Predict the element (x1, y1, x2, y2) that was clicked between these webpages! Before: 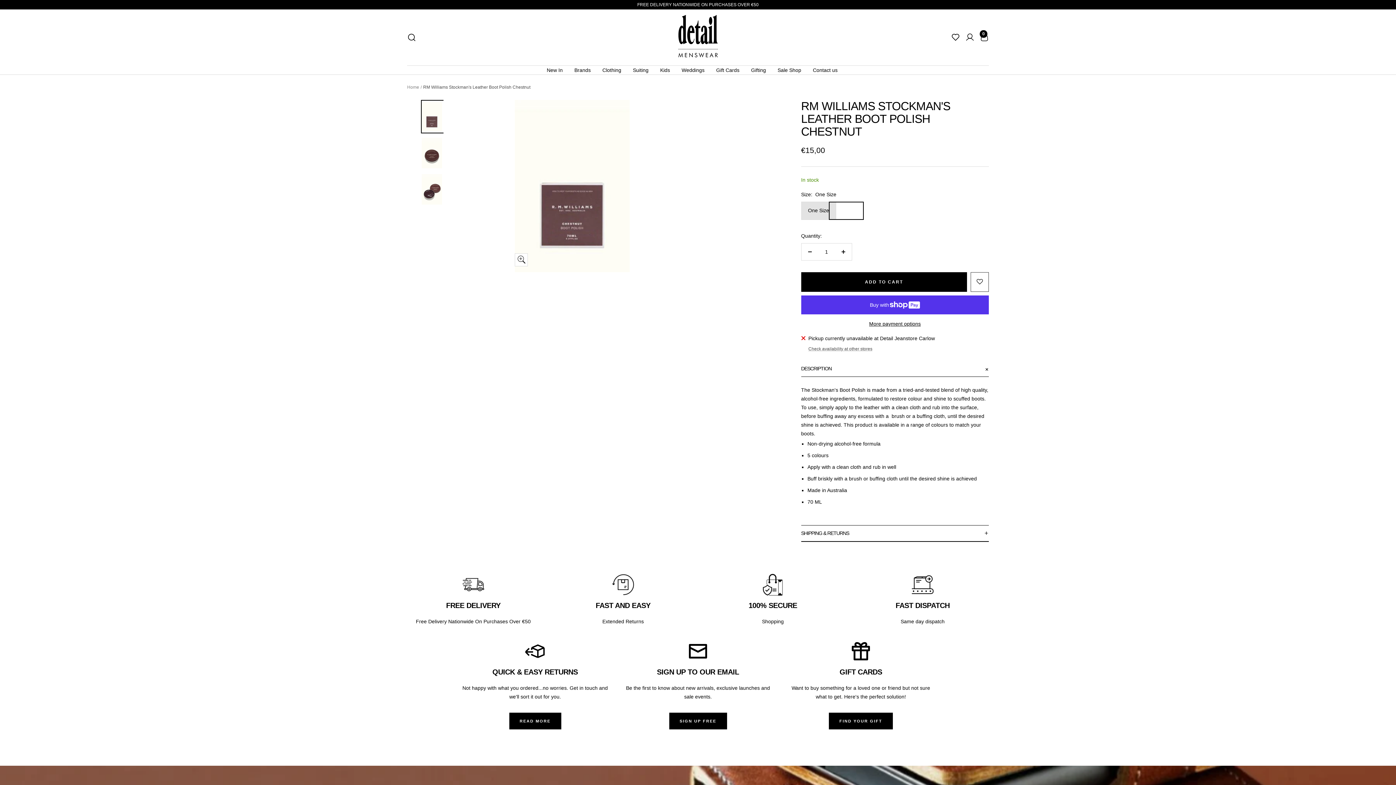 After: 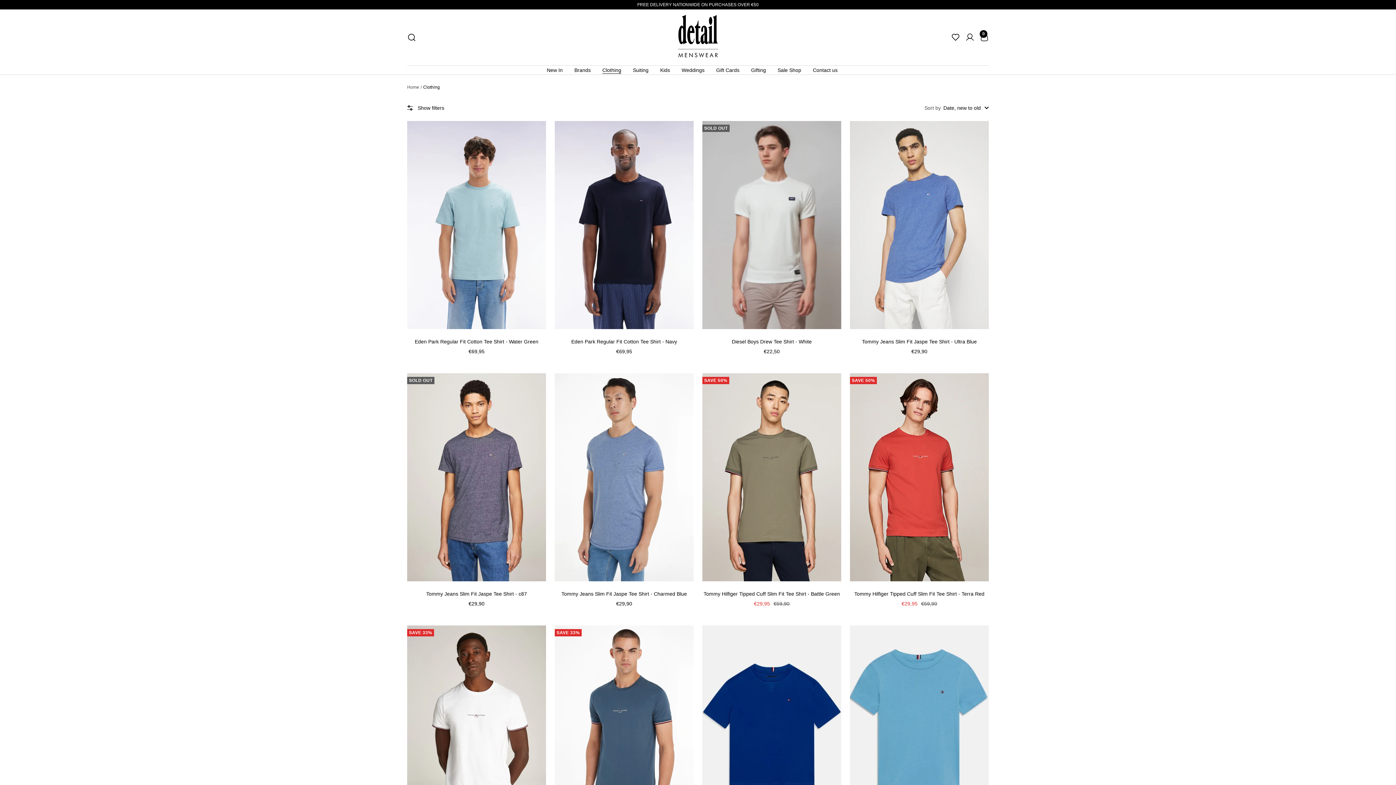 Action: label: Clothing bbox: (602, 65, 621, 74)